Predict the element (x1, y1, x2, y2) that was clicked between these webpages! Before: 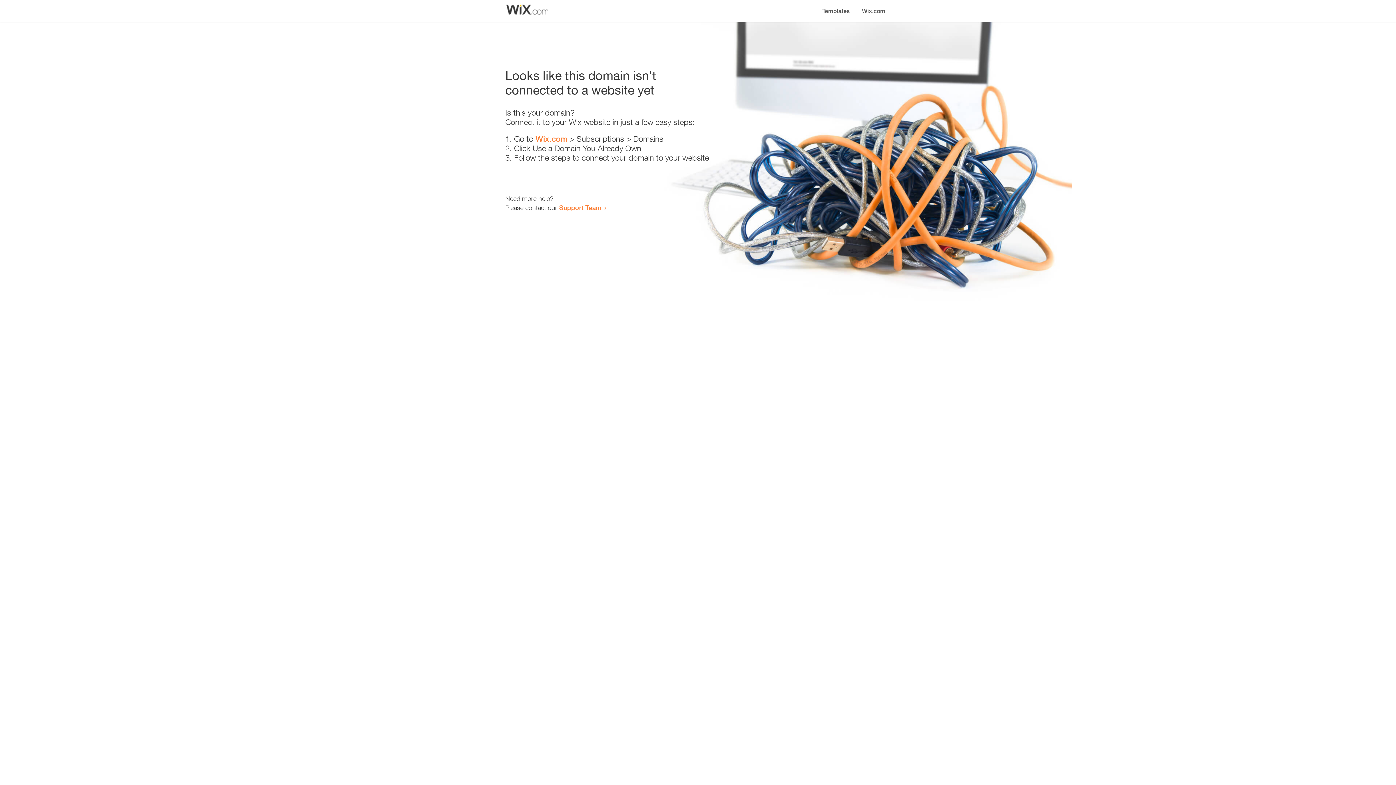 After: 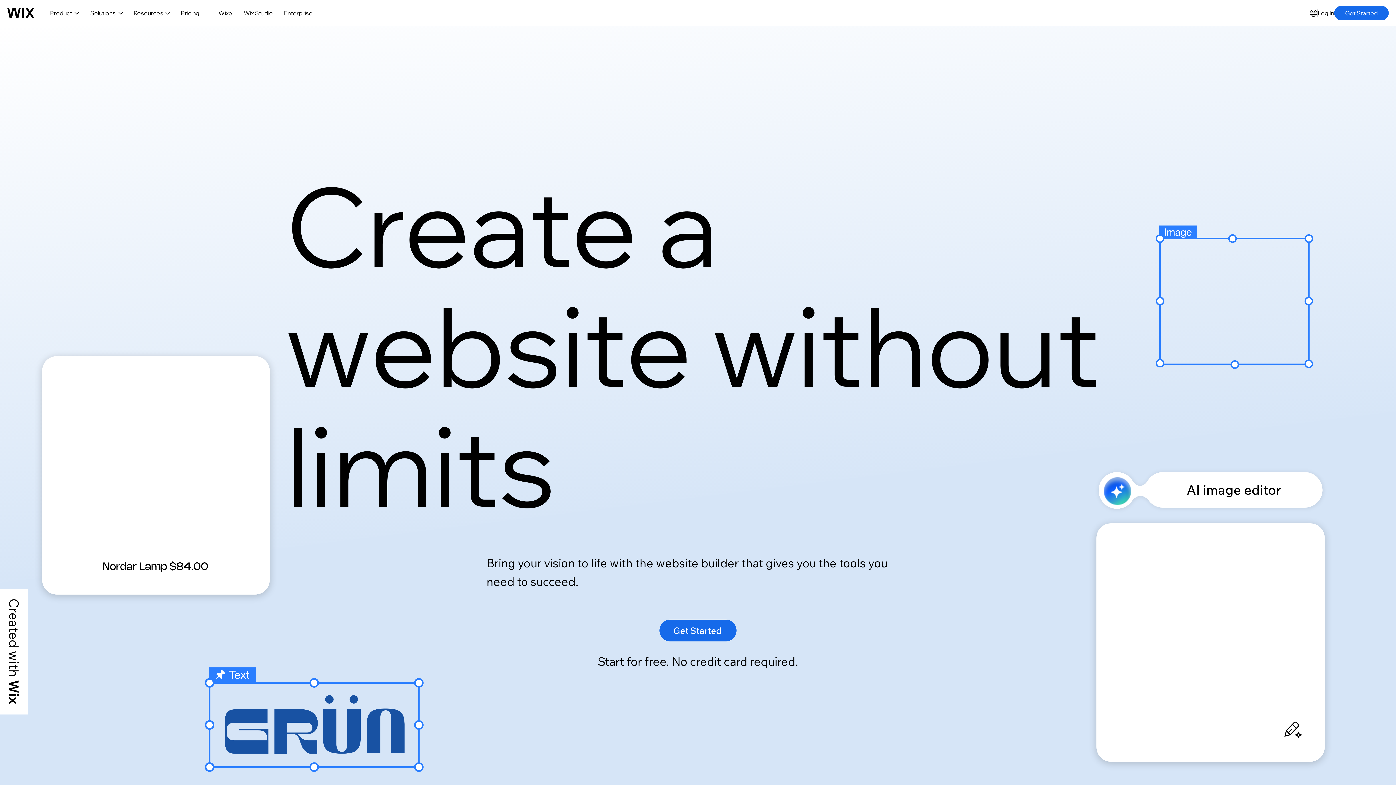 Action: bbox: (535, 134, 567, 143) label: Wix.com